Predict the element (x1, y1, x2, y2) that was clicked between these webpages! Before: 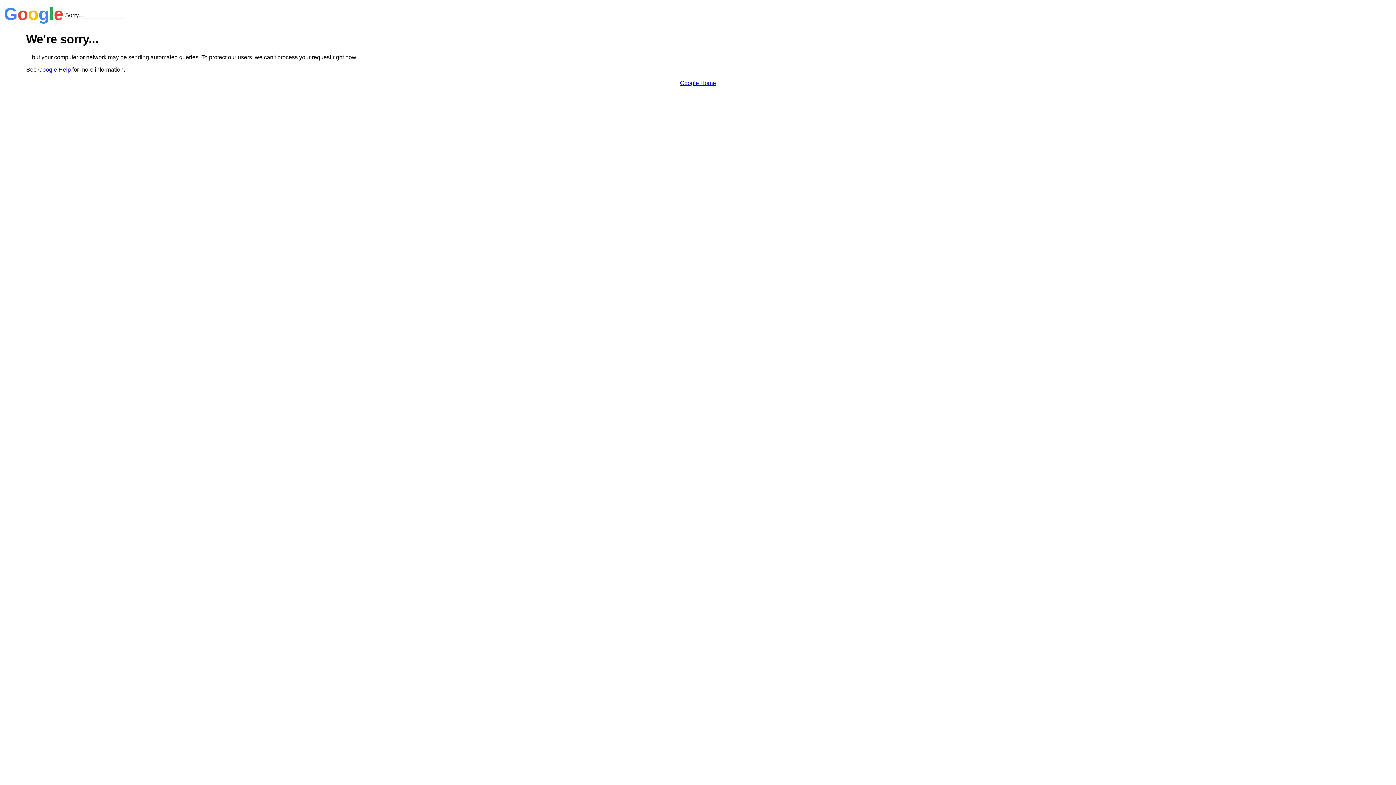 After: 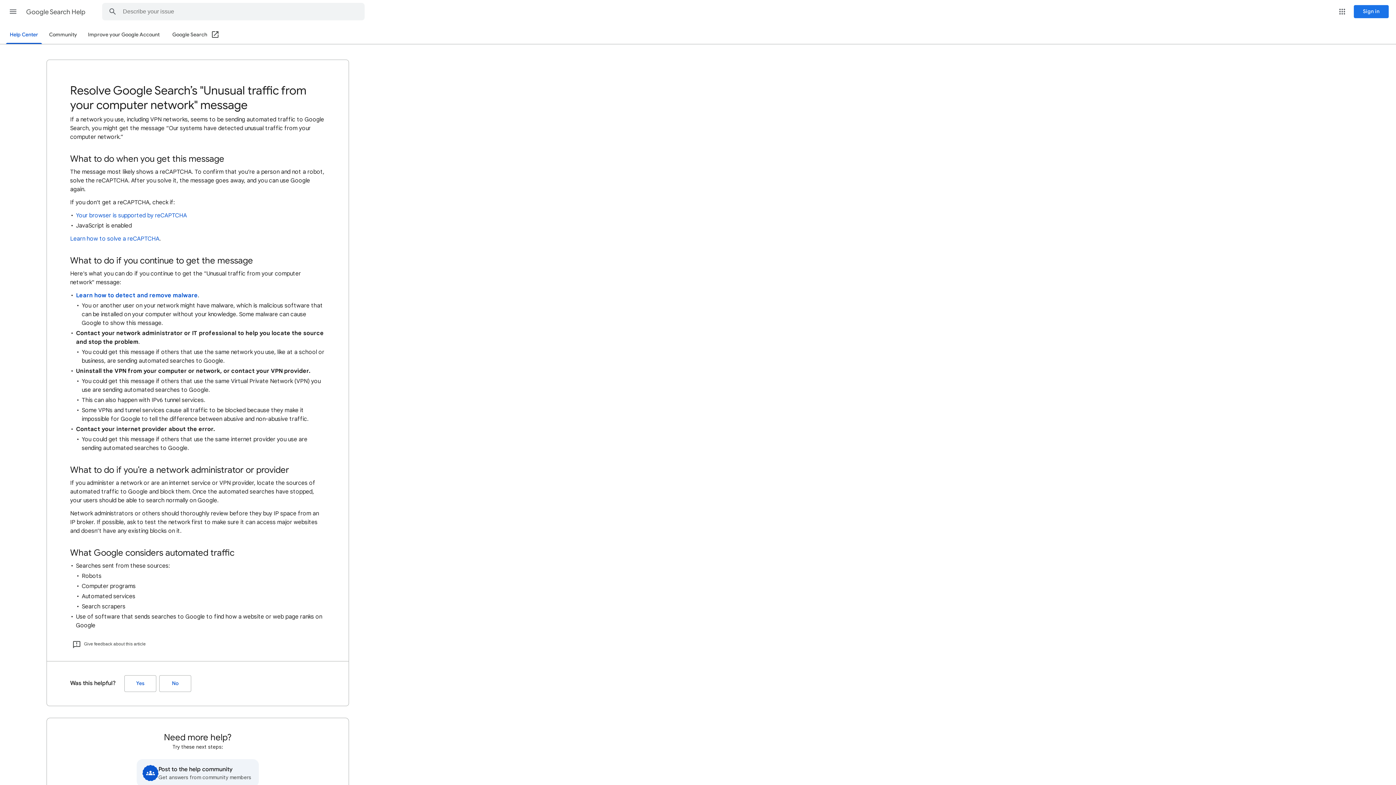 Action: label: Google Help bbox: (38, 66, 70, 72)